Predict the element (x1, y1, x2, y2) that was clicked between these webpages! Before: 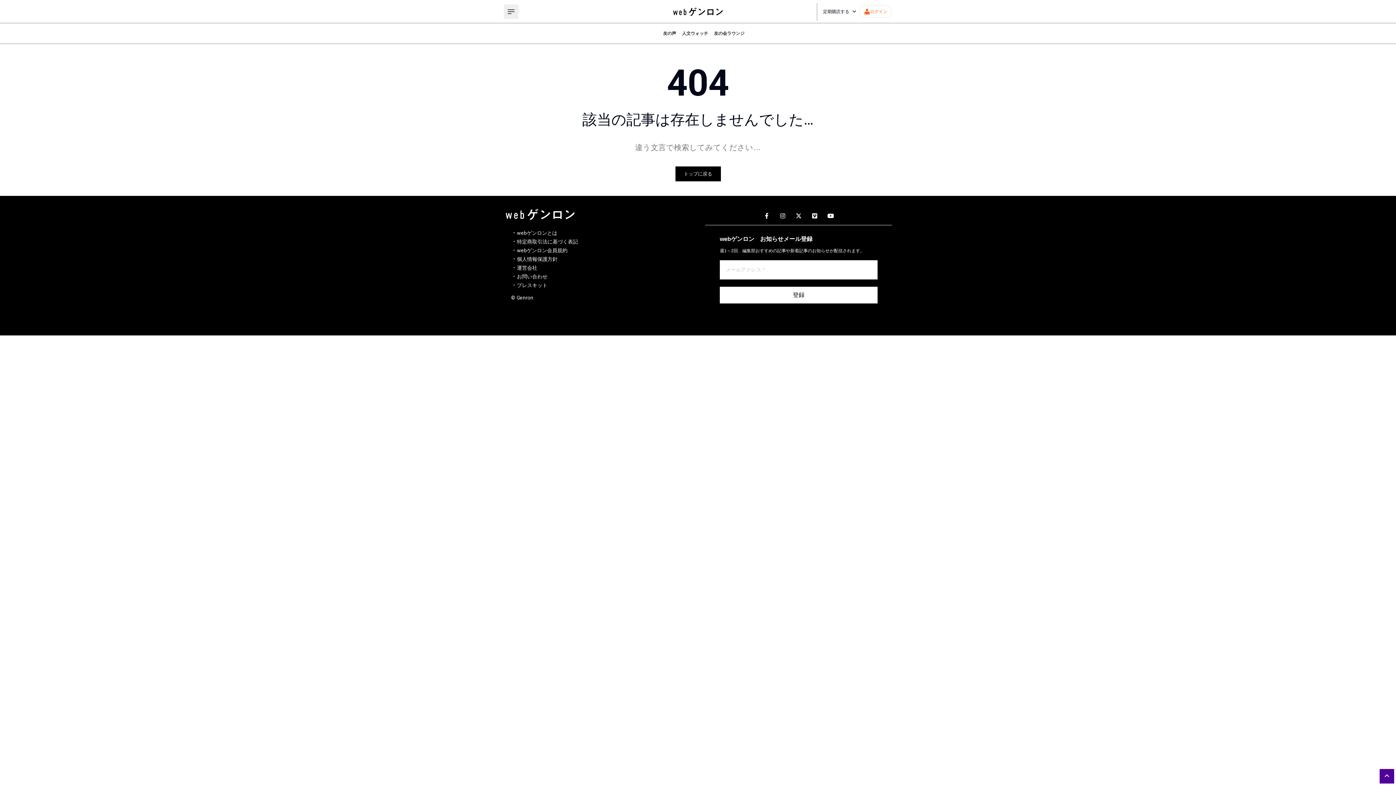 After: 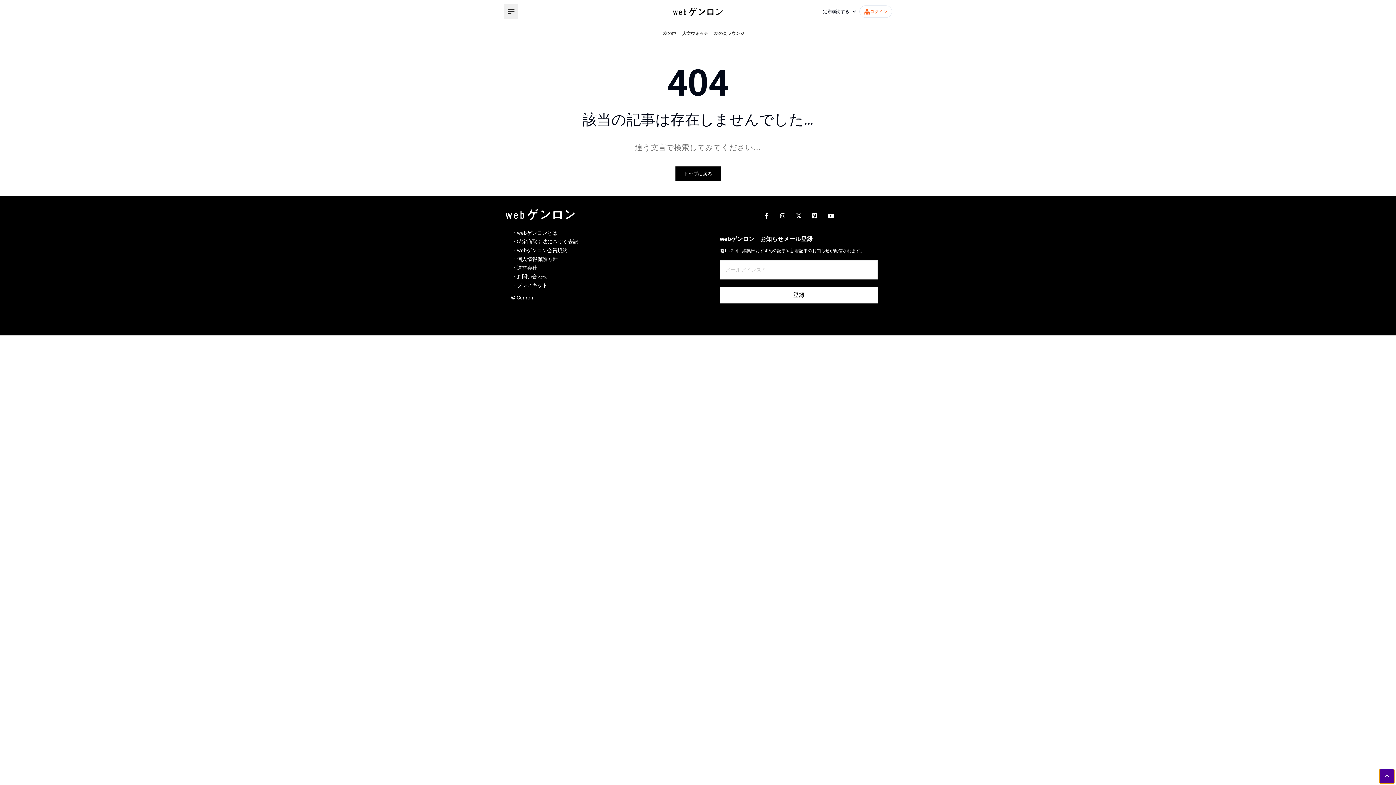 Action: bbox: (1380, 769, 1394, 784)